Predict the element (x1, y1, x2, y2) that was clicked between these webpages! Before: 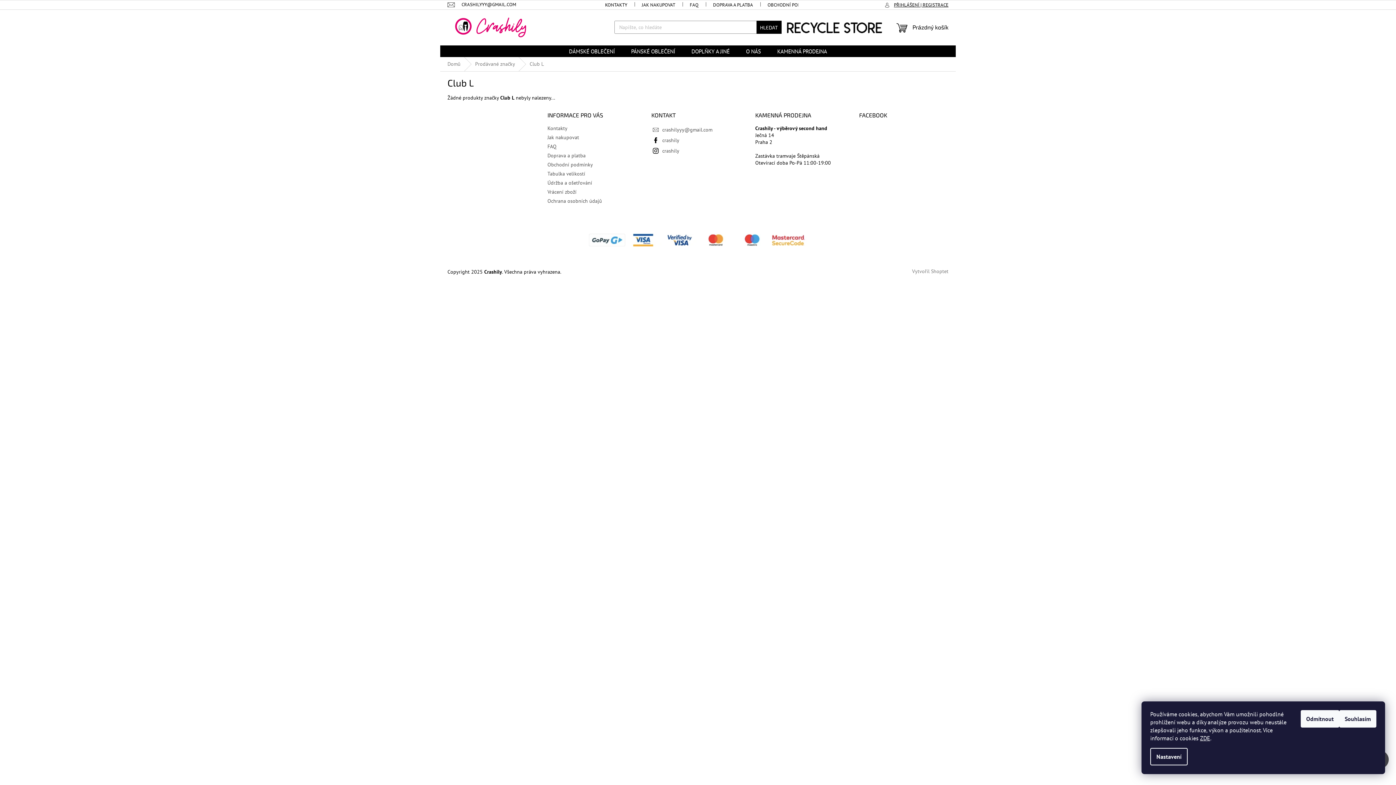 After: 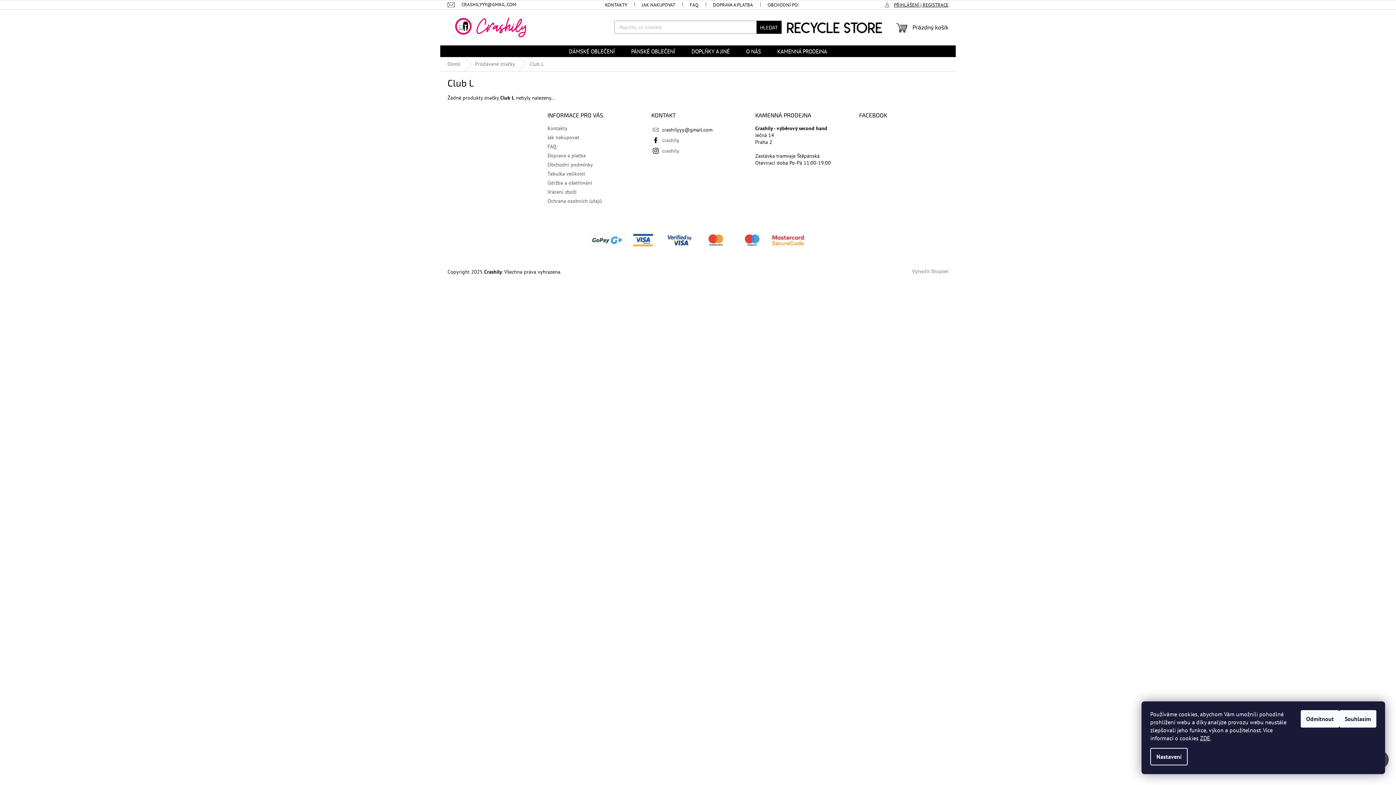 Action: label: crashilyyy@gmail.com bbox: (662, 126, 712, 133)